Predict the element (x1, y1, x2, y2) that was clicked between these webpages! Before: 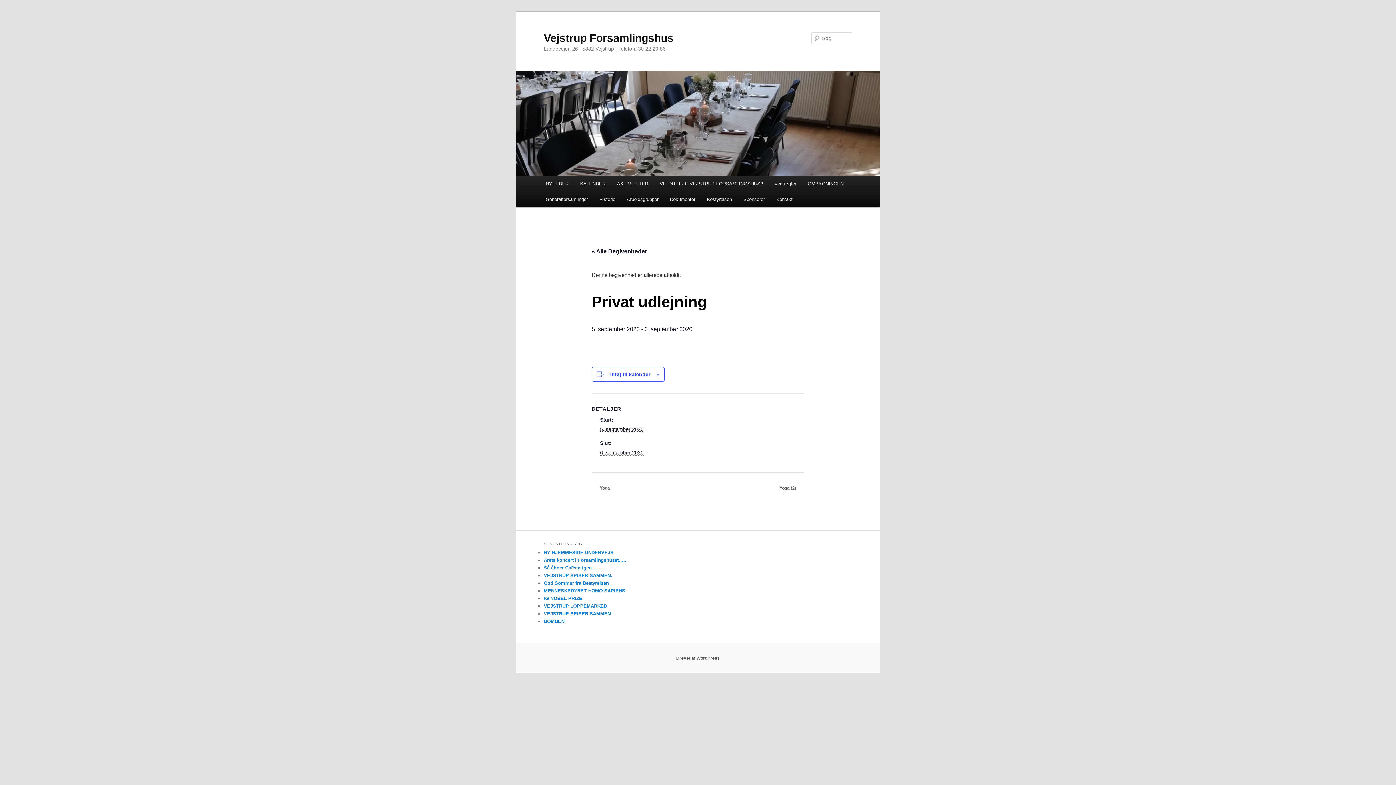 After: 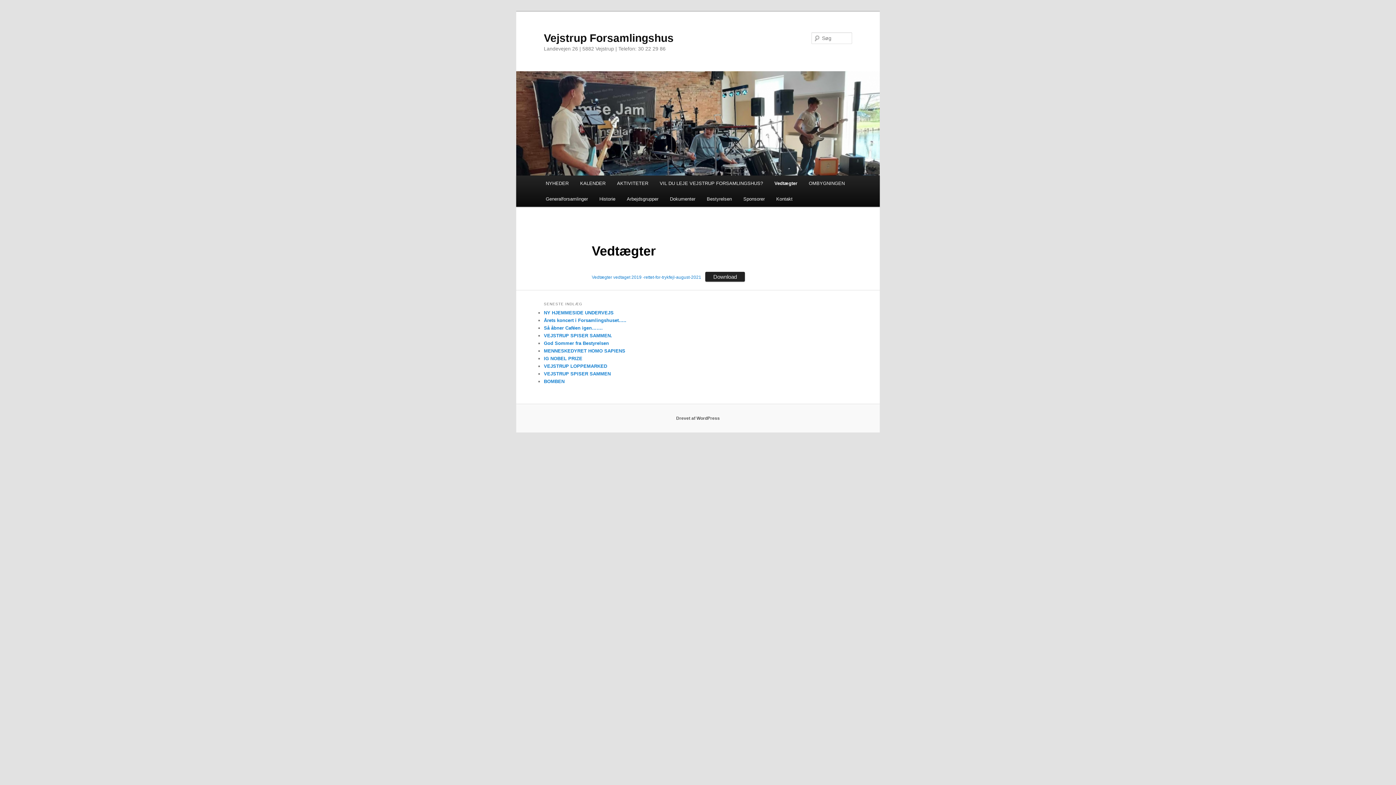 Action: label: Vedtægter bbox: (768, 176, 802, 191)